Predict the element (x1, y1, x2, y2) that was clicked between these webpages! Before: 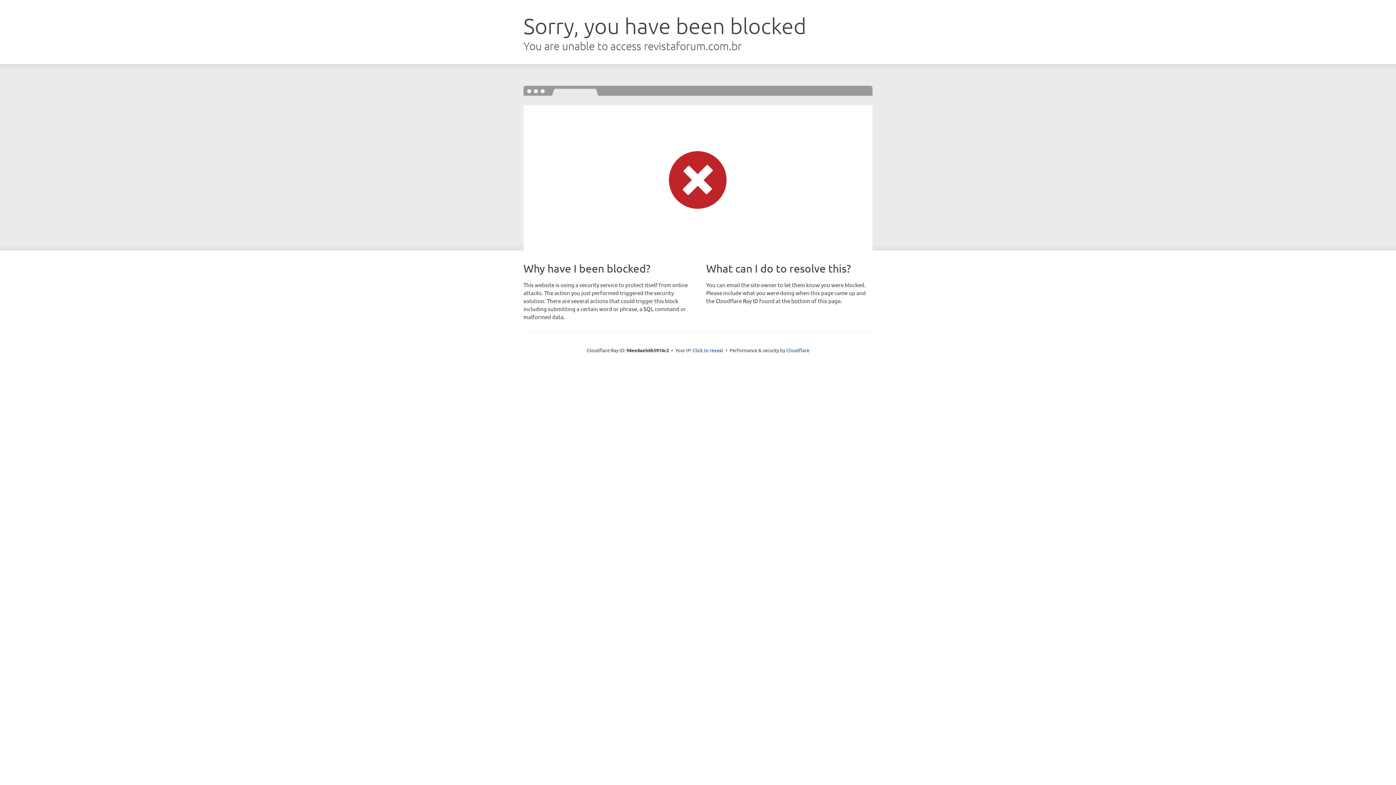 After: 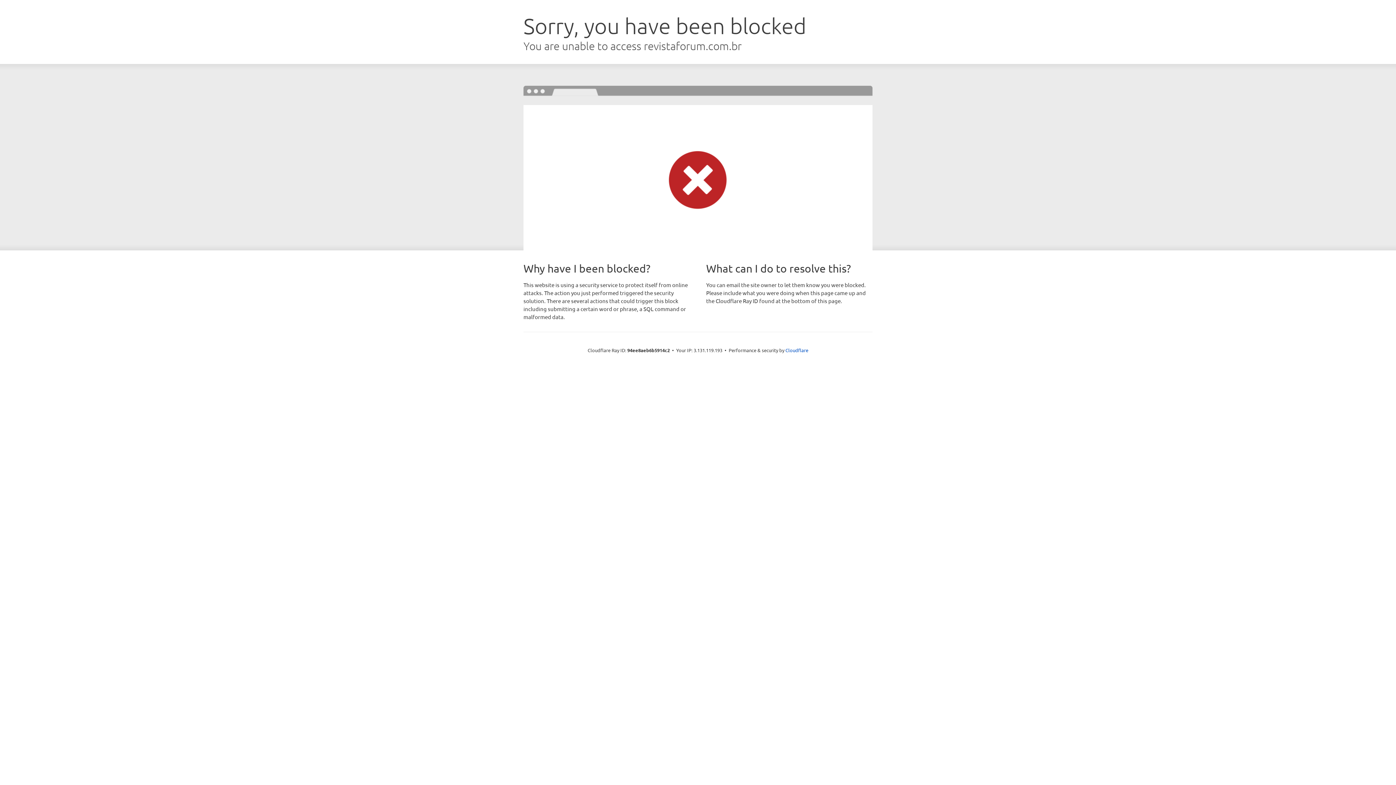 Action: label: Click to reveal bbox: (692, 346, 723, 353)